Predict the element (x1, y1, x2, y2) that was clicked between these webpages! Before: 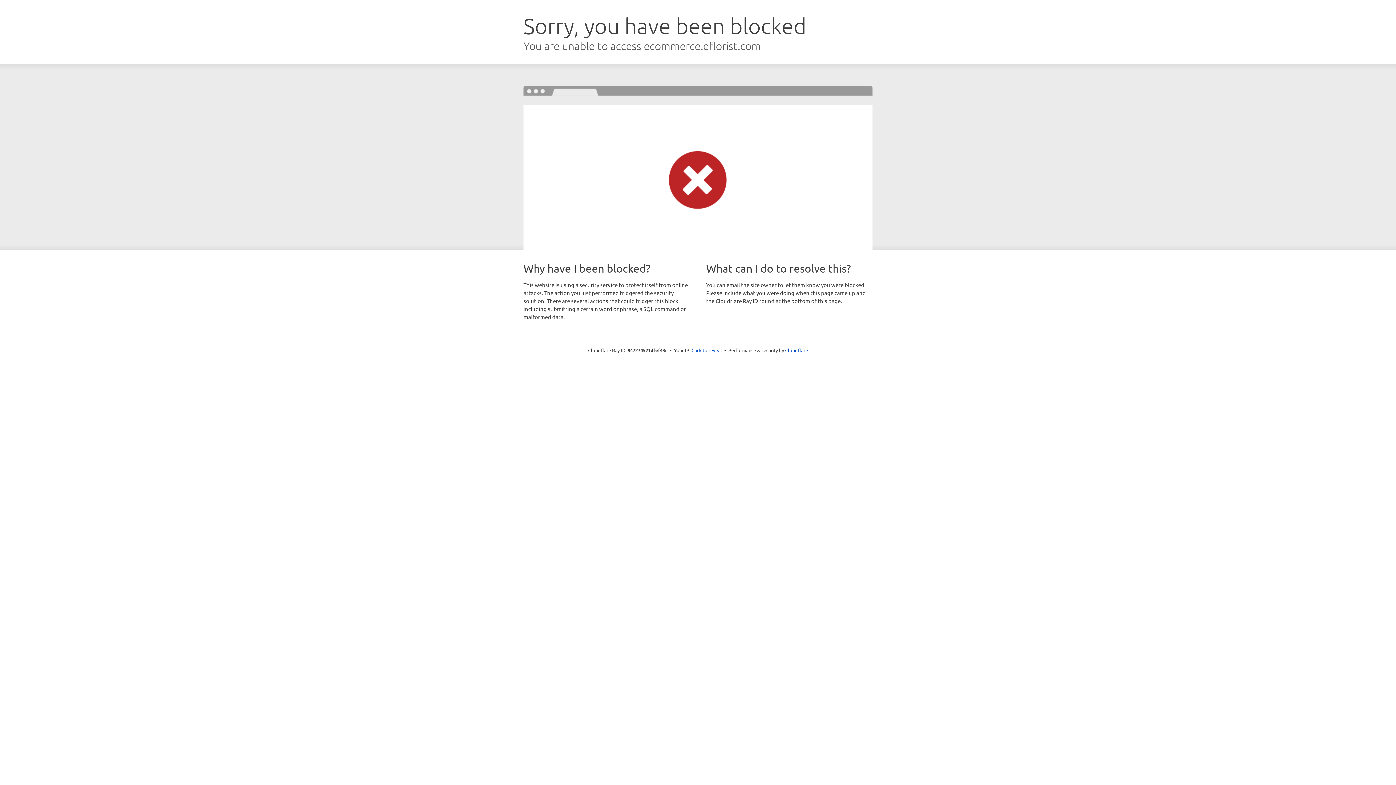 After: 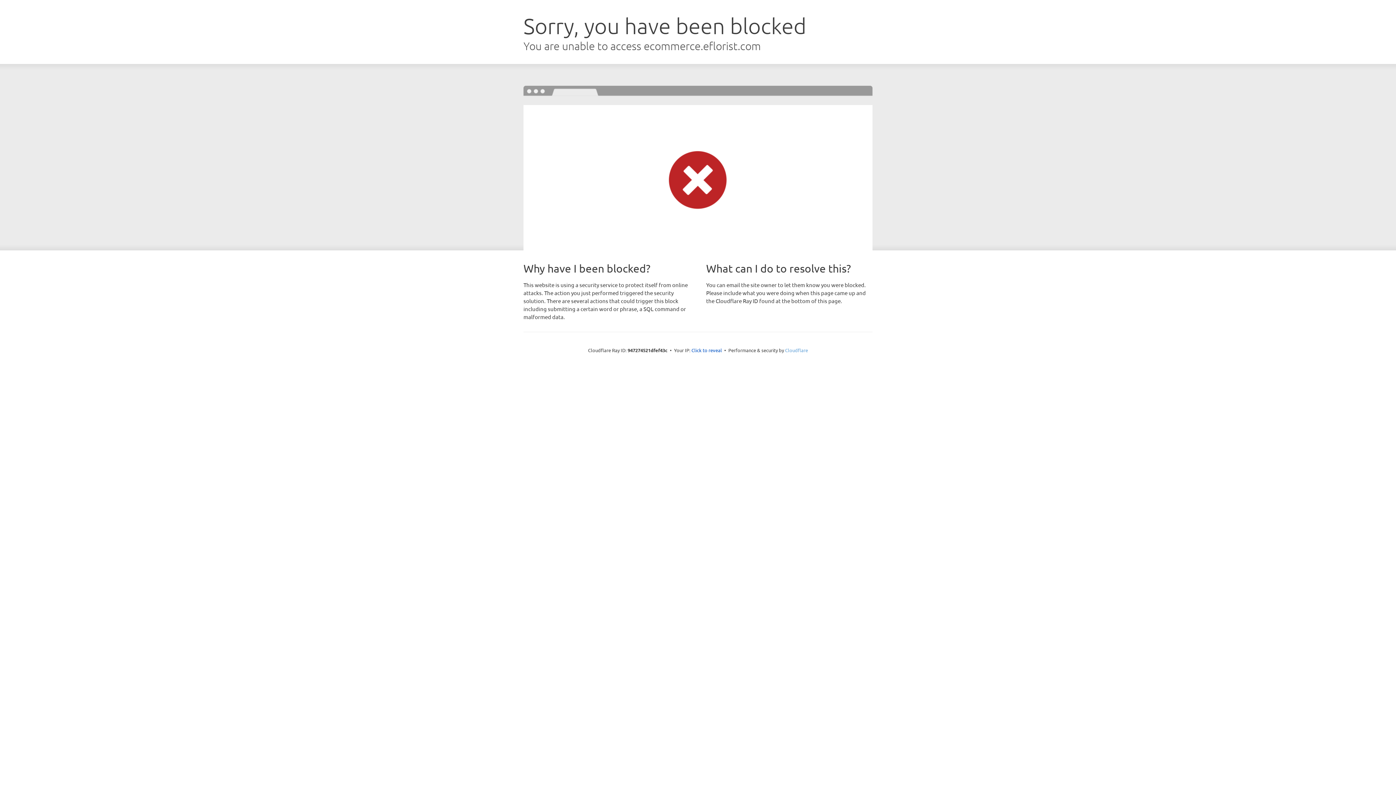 Action: label: Cloudflare bbox: (785, 347, 808, 353)